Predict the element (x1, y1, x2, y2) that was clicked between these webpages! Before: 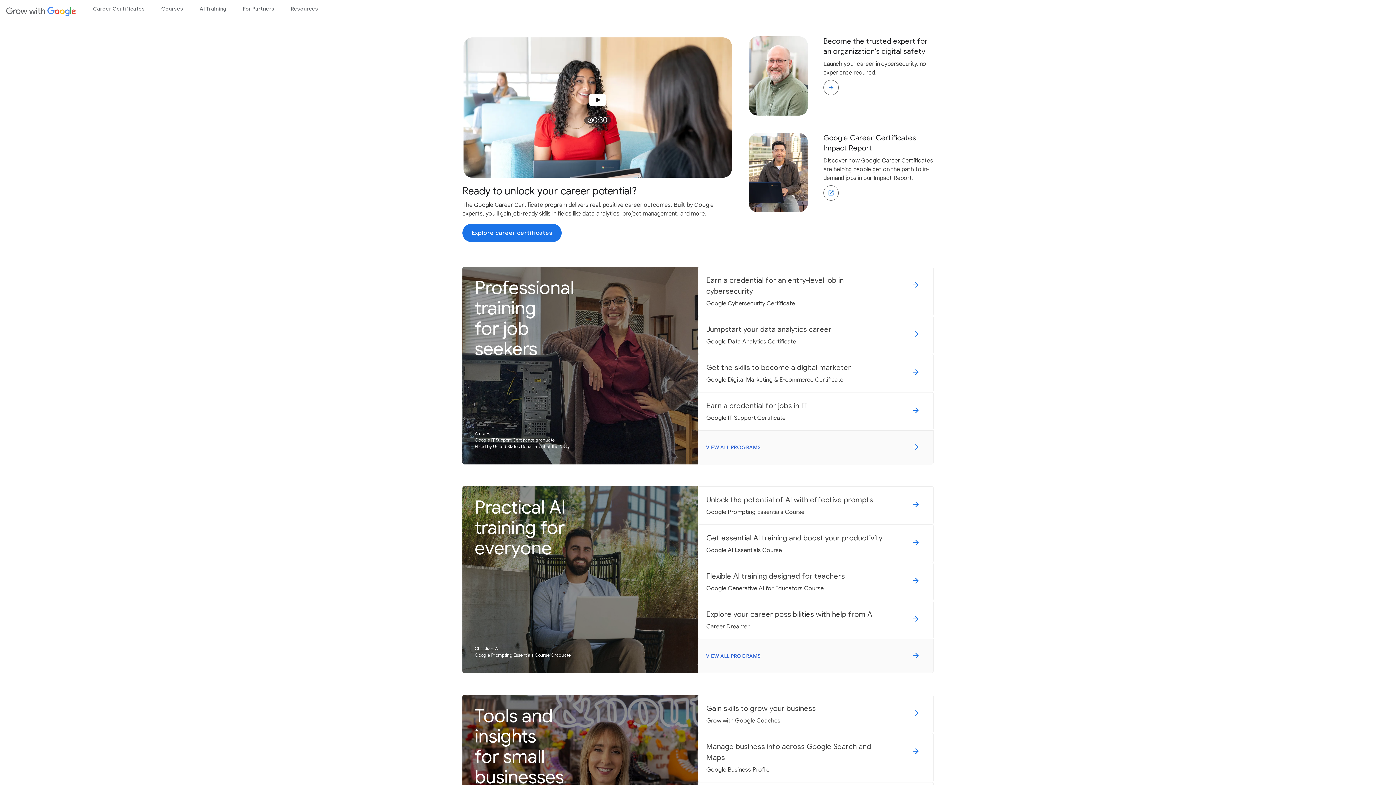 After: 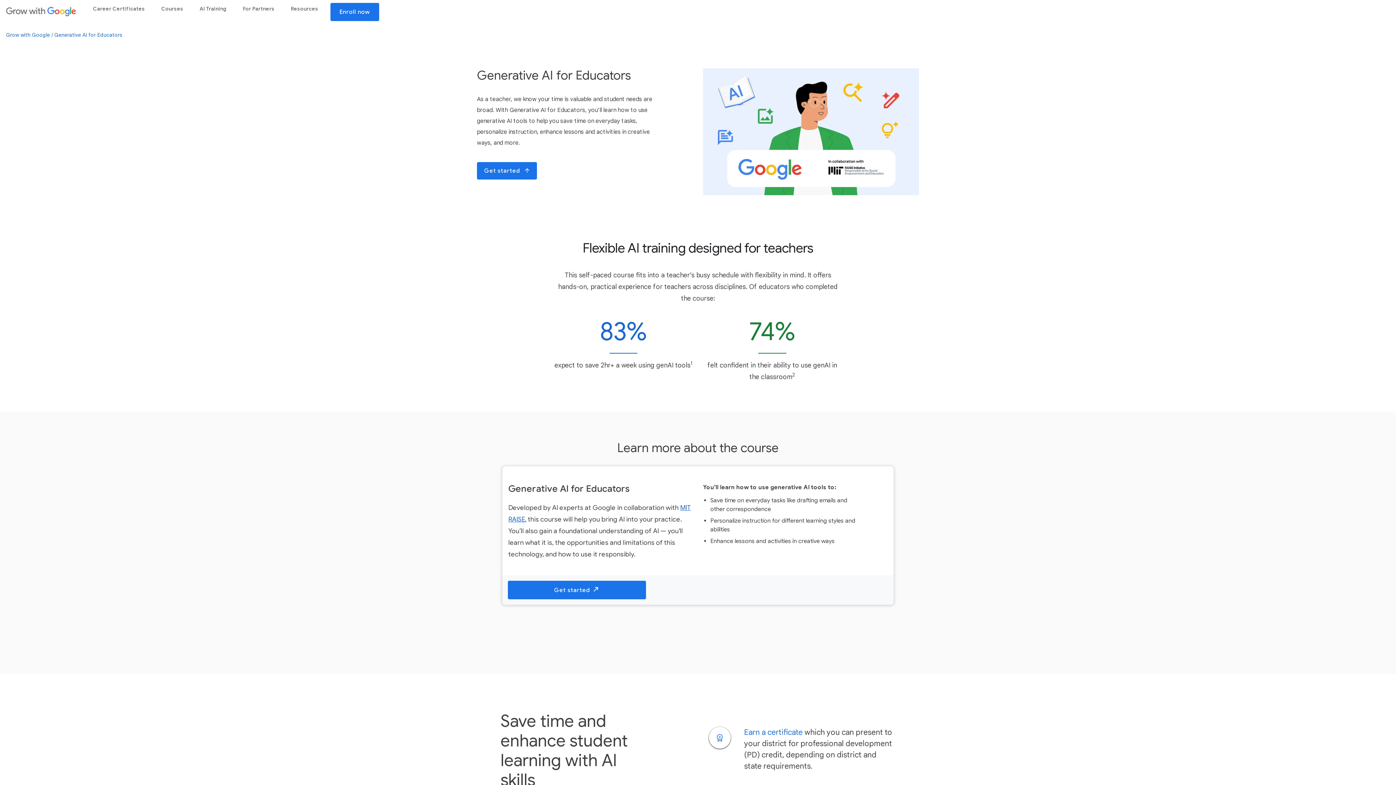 Action: bbox: (698, 563, 933, 601) label: Flexible AI training designed for teachers

Google Generative AI for Educators Course